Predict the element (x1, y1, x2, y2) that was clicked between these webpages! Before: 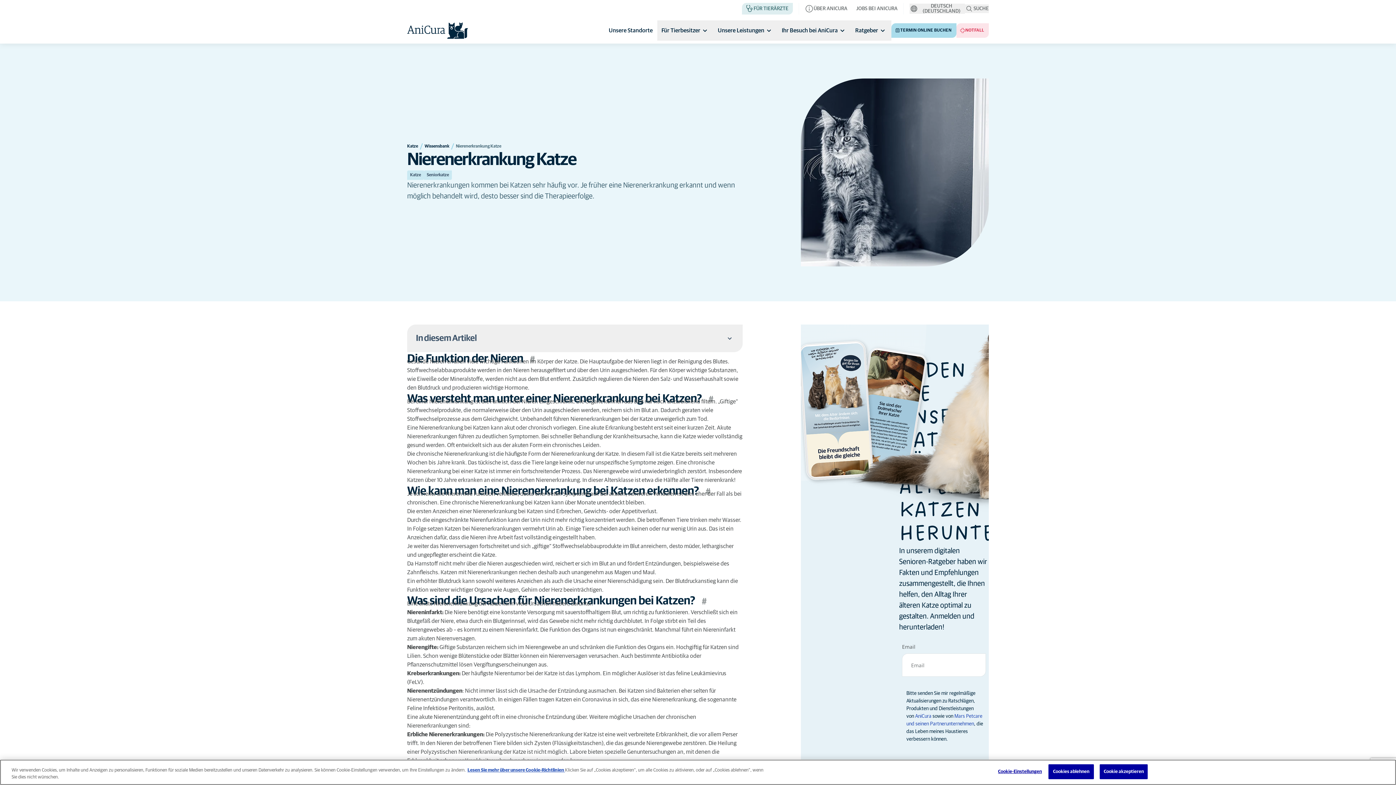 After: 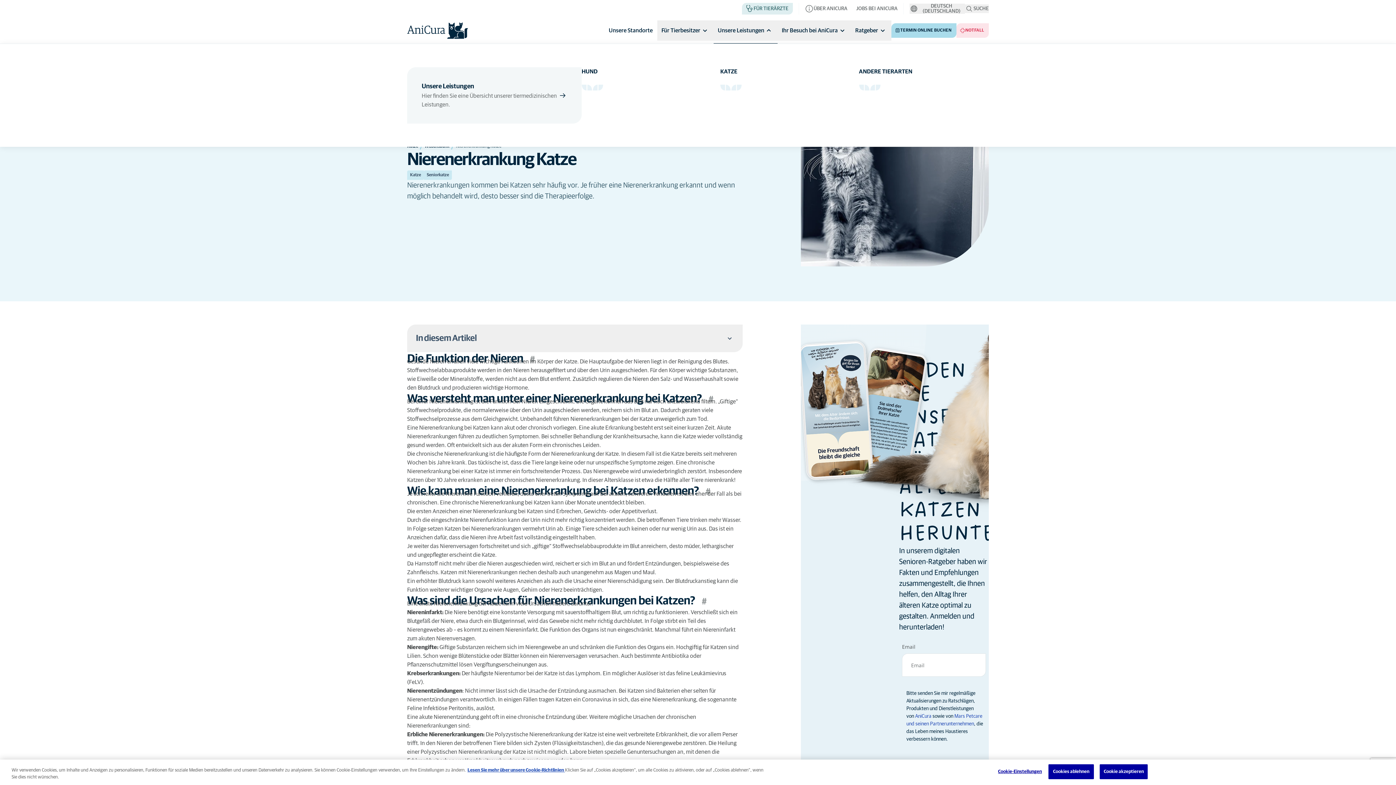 Action: label: Unsere Leistungen bbox: (713, 20, 777, 40)